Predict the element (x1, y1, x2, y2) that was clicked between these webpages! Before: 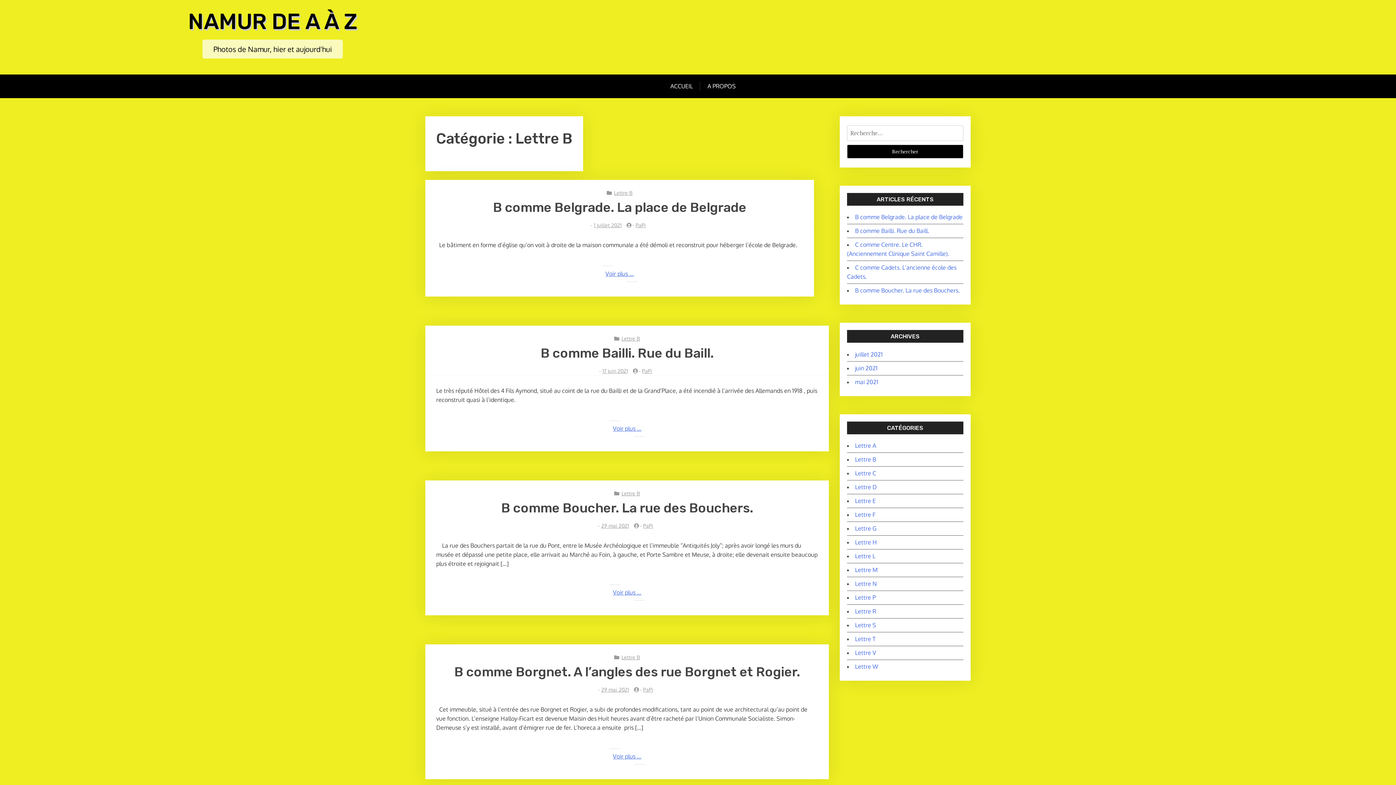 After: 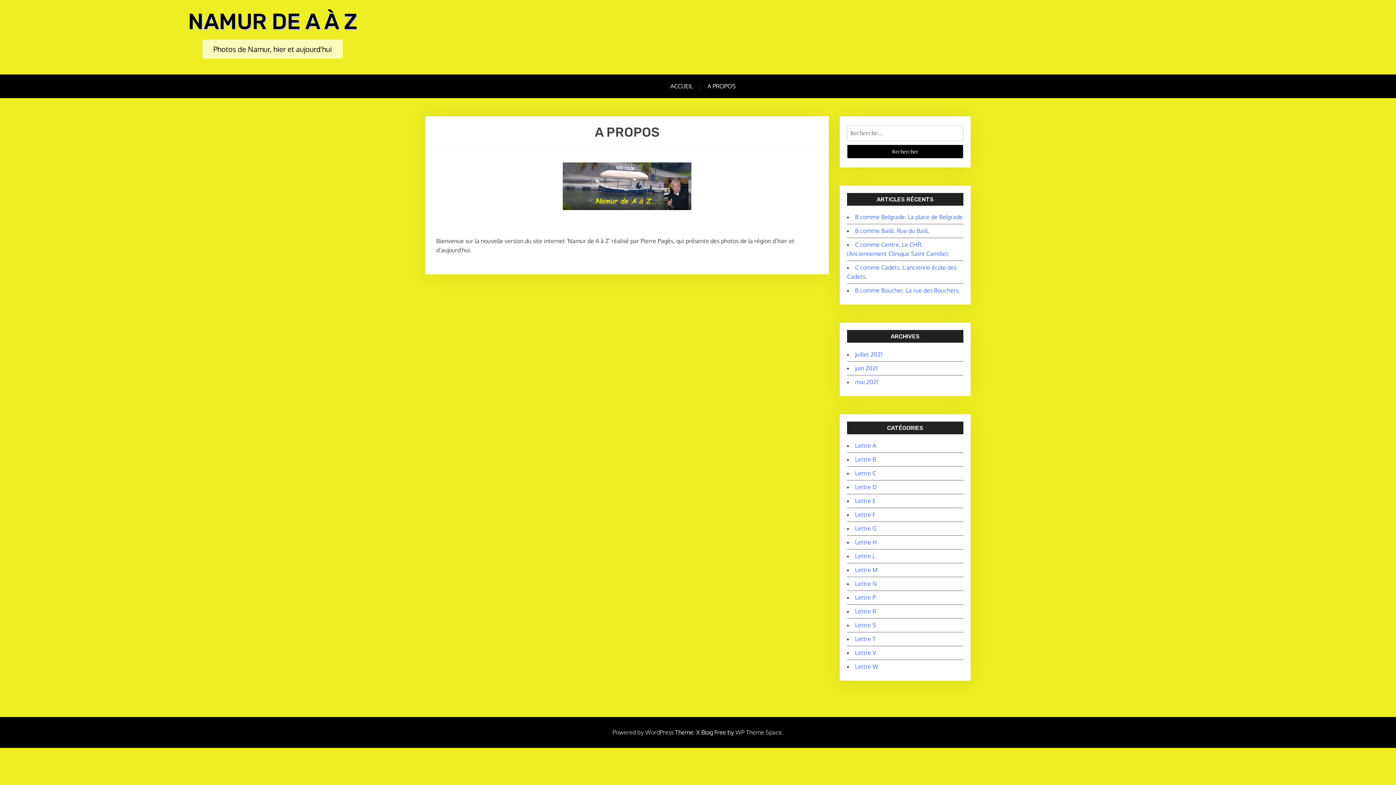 Action: bbox: (700, 74, 743, 98) label: A PROPOS